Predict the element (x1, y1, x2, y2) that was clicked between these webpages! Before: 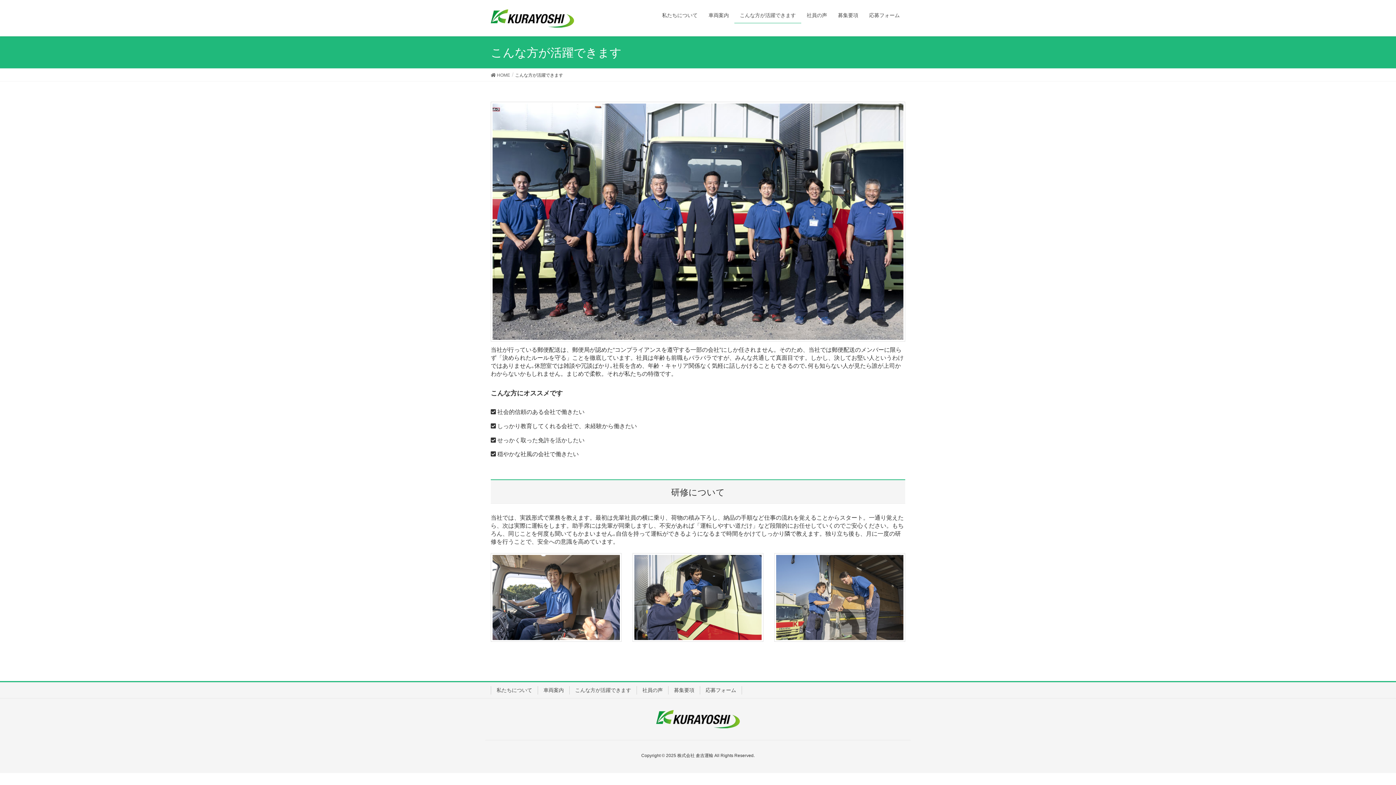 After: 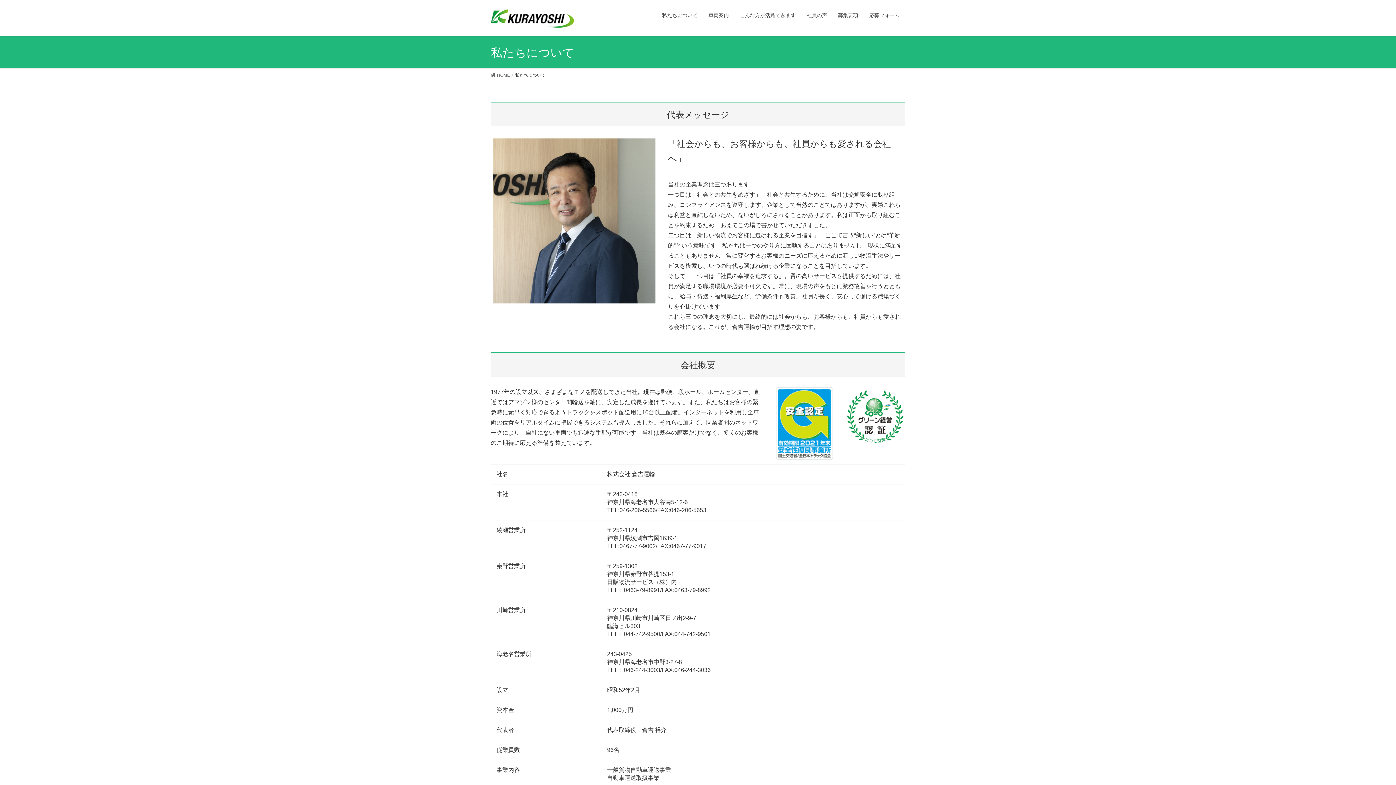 Action: label: 私たちについて bbox: (490, 686, 537, 694)